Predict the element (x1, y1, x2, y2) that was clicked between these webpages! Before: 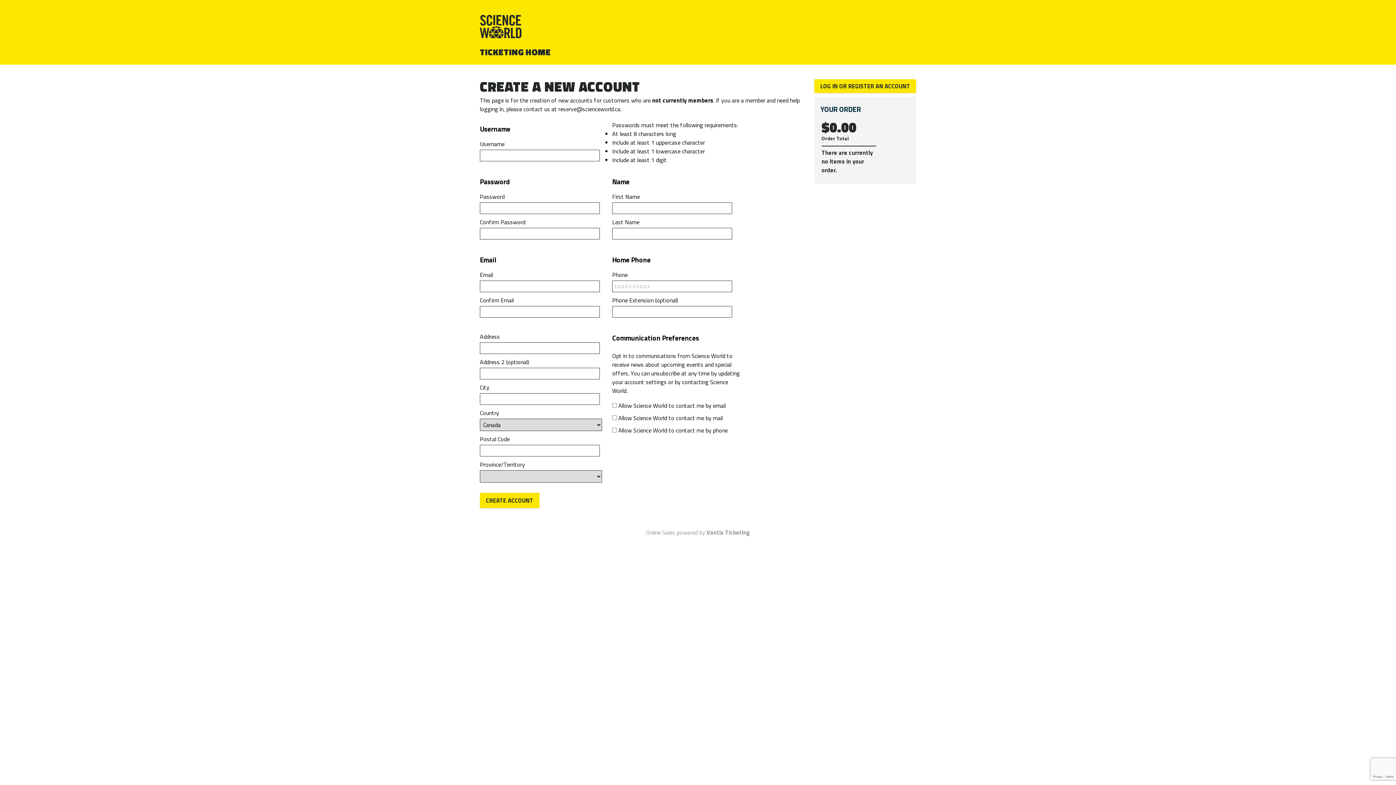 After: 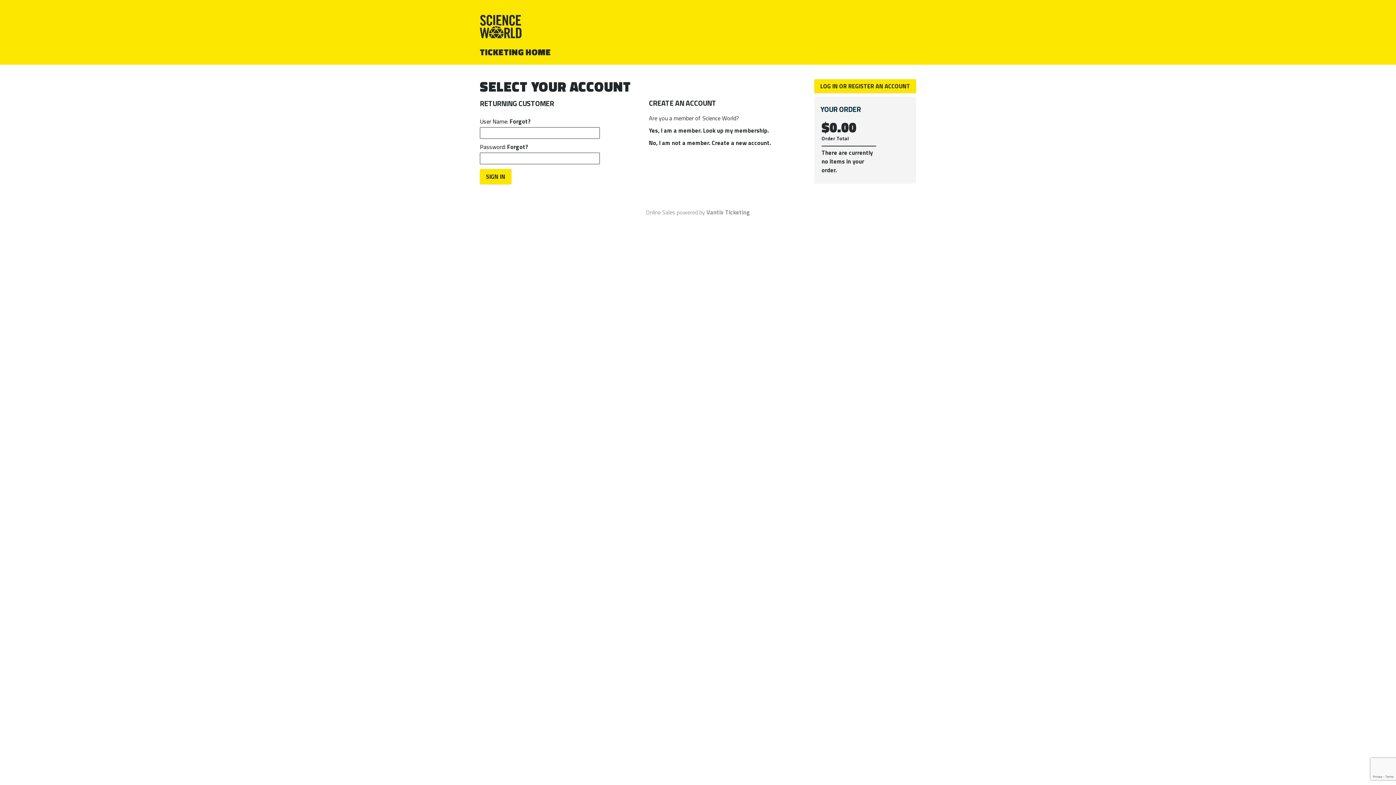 Action: bbox: (814, 79, 916, 93) label: LOG IN OR REGISTER AN ACCOUNT